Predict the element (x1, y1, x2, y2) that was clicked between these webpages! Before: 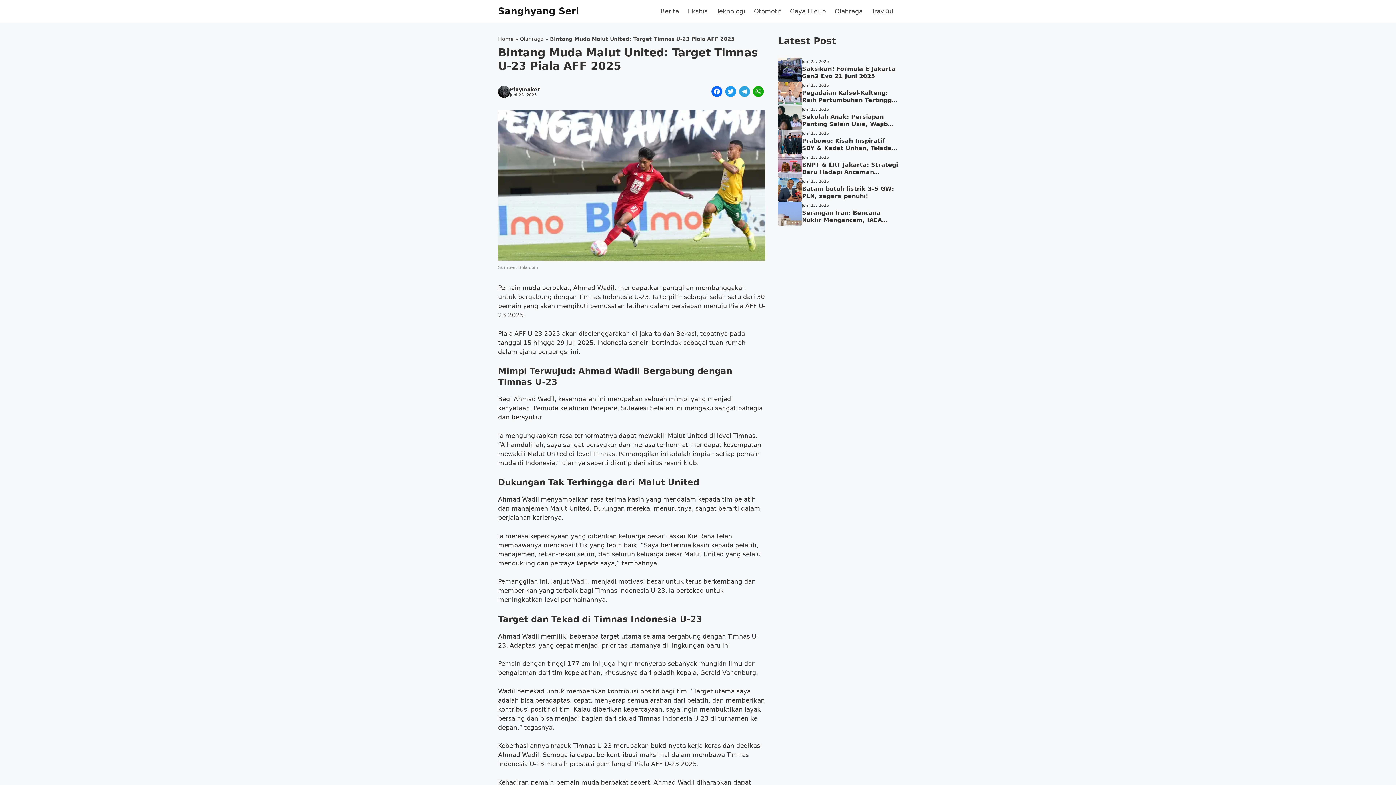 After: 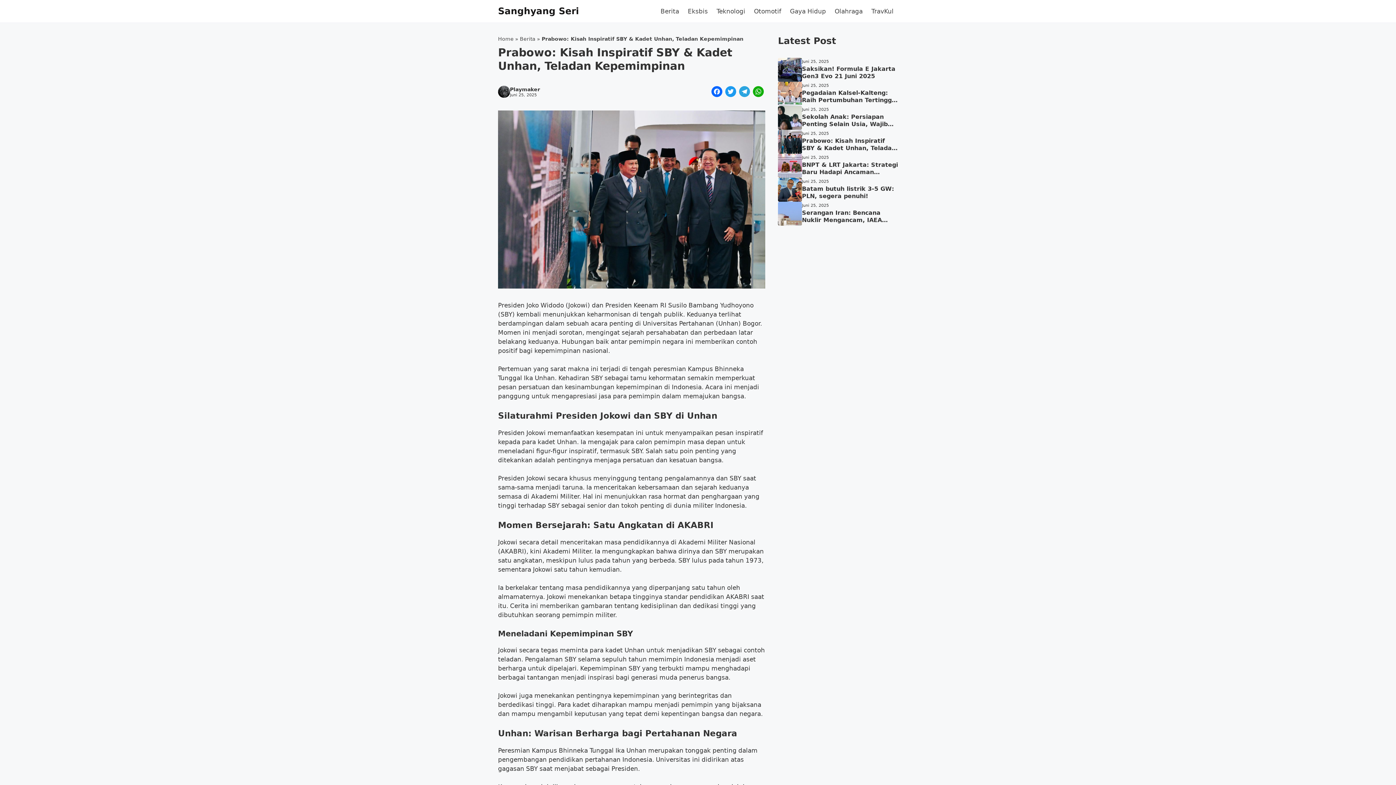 Action: bbox: (778, 137, 802, 144)